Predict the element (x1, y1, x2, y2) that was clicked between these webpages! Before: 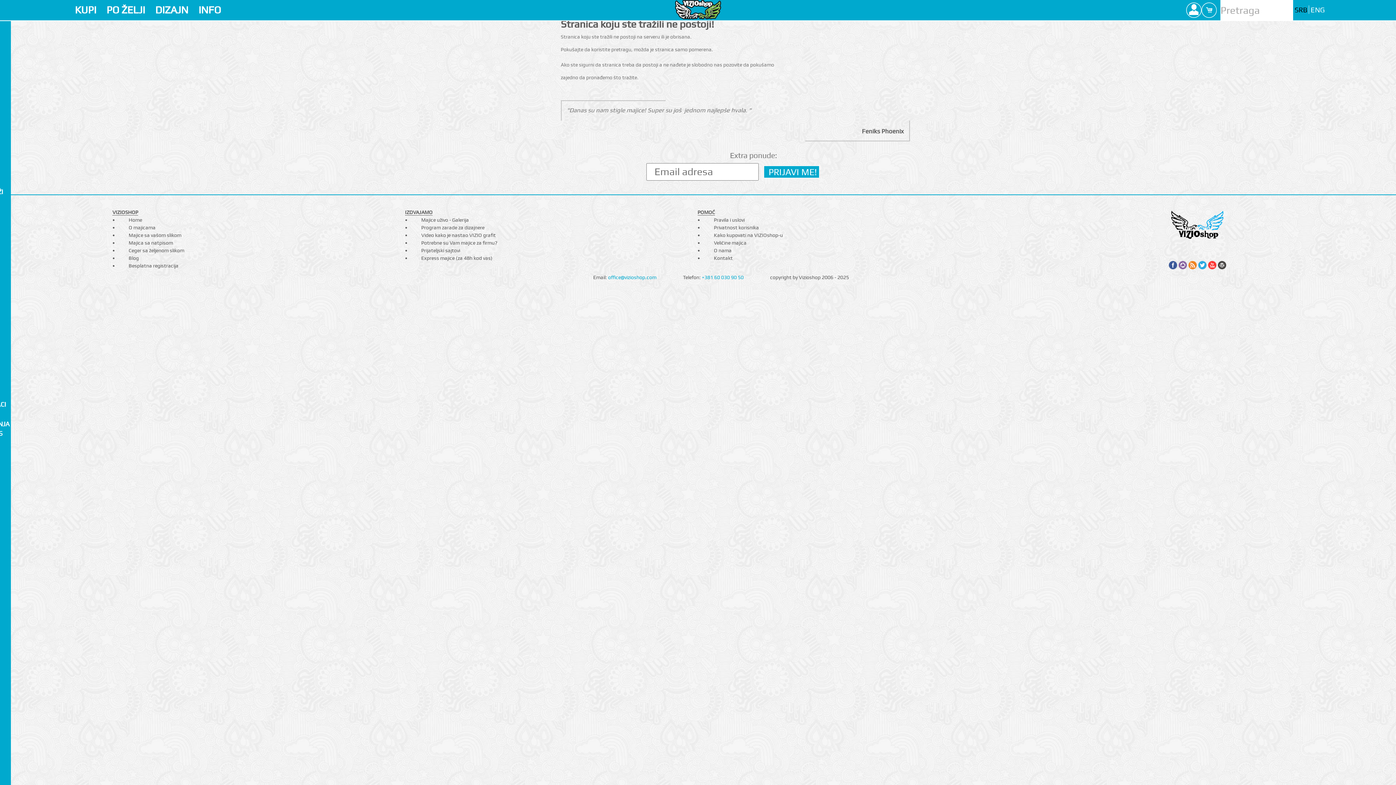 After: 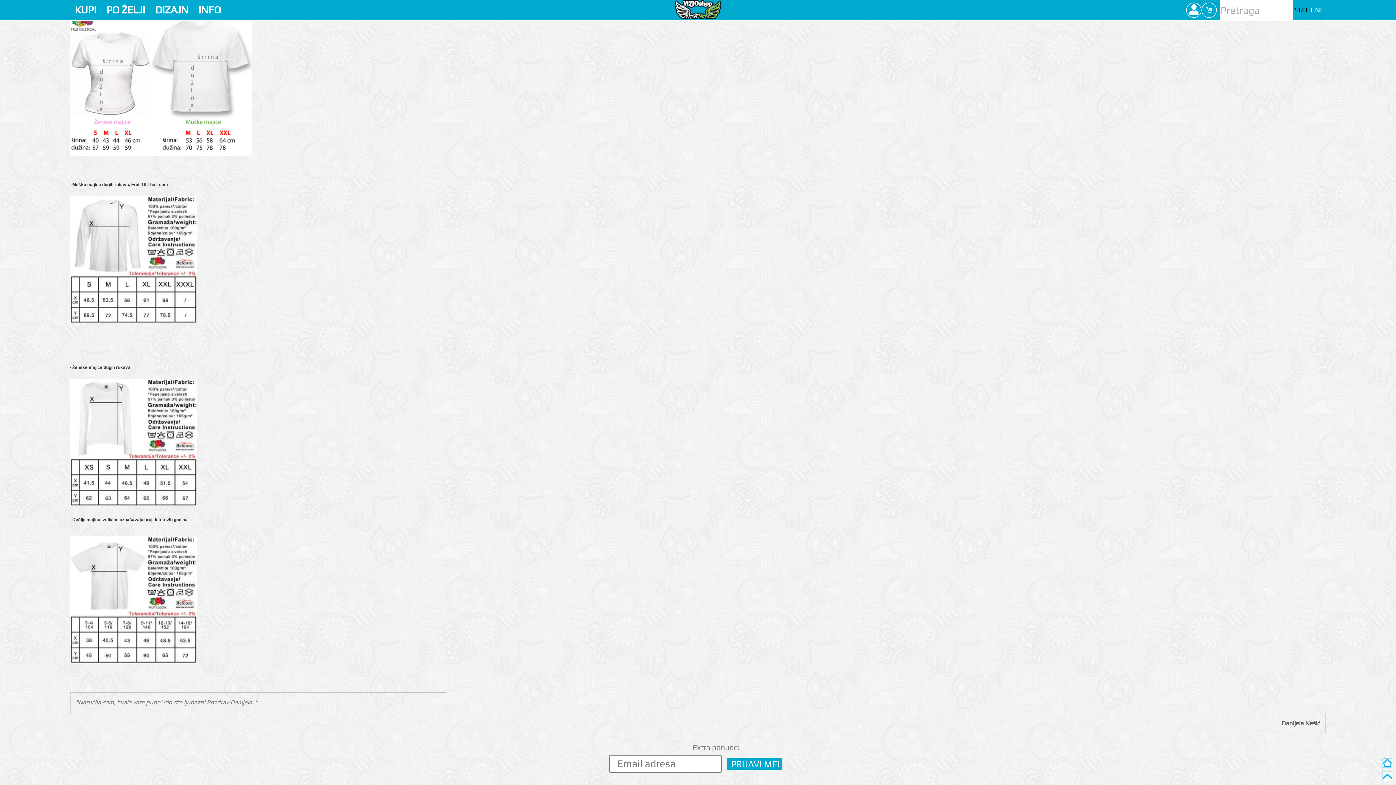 Action: label: Veličine majica bbox: (714, 239, 746, 245)